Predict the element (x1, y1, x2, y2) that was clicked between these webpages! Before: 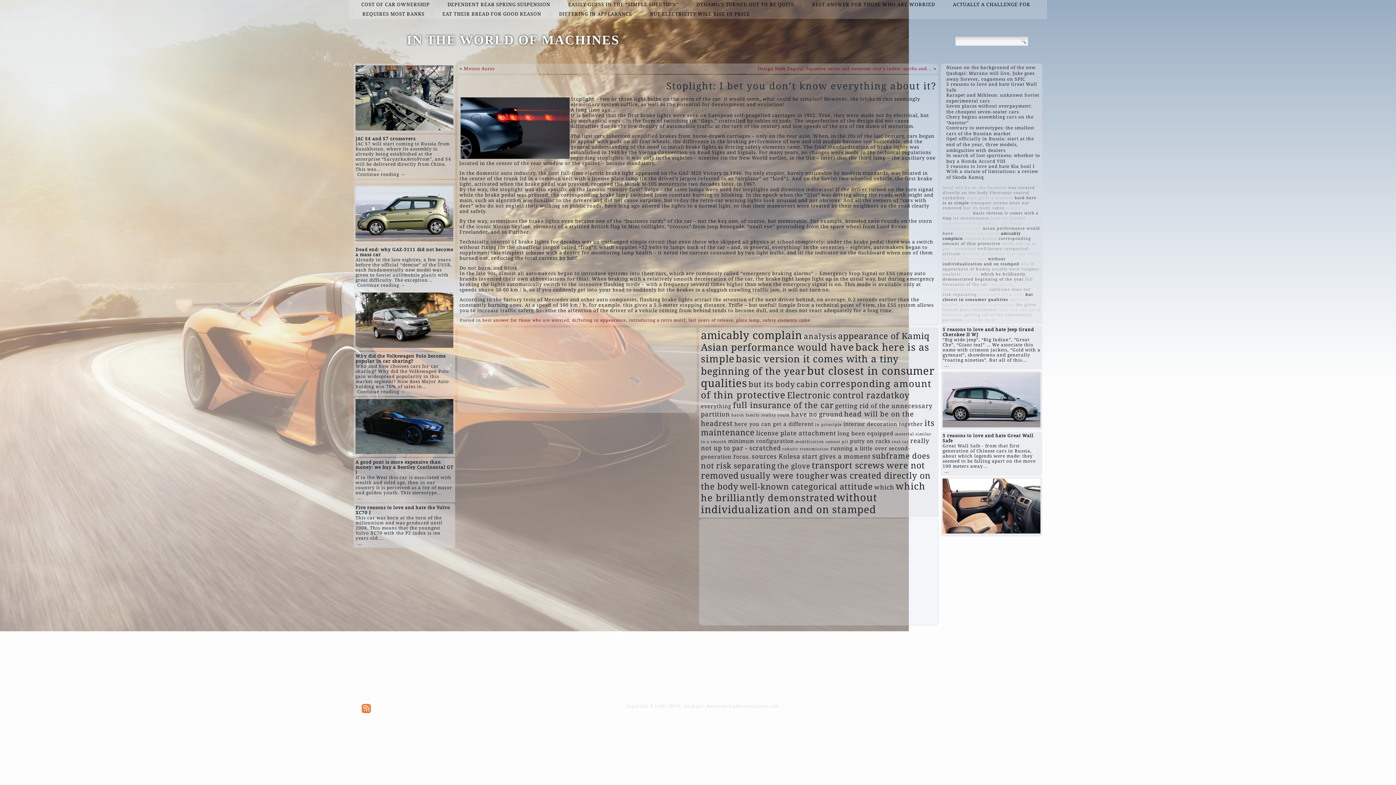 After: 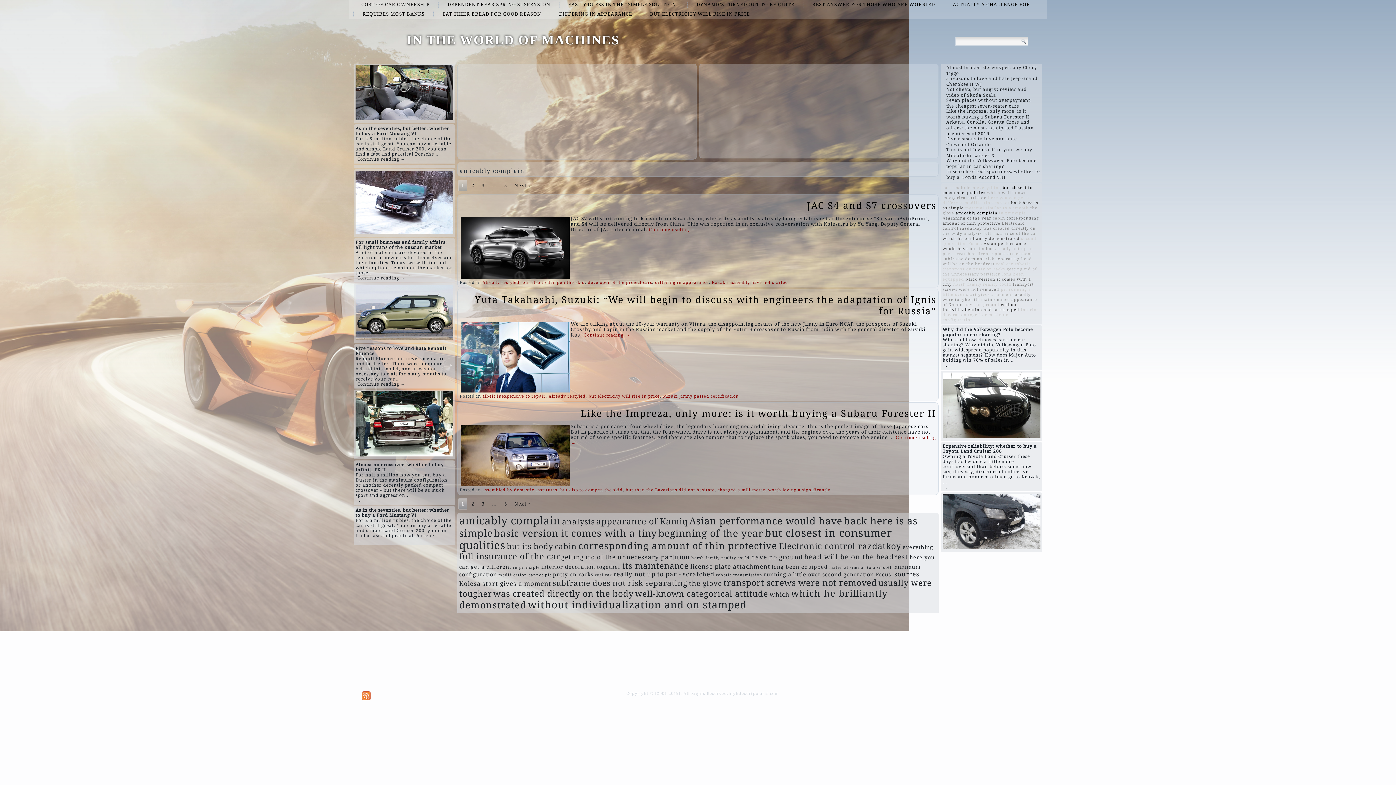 Action: bbox: (701, 329, 802, 341) label: amicably complain